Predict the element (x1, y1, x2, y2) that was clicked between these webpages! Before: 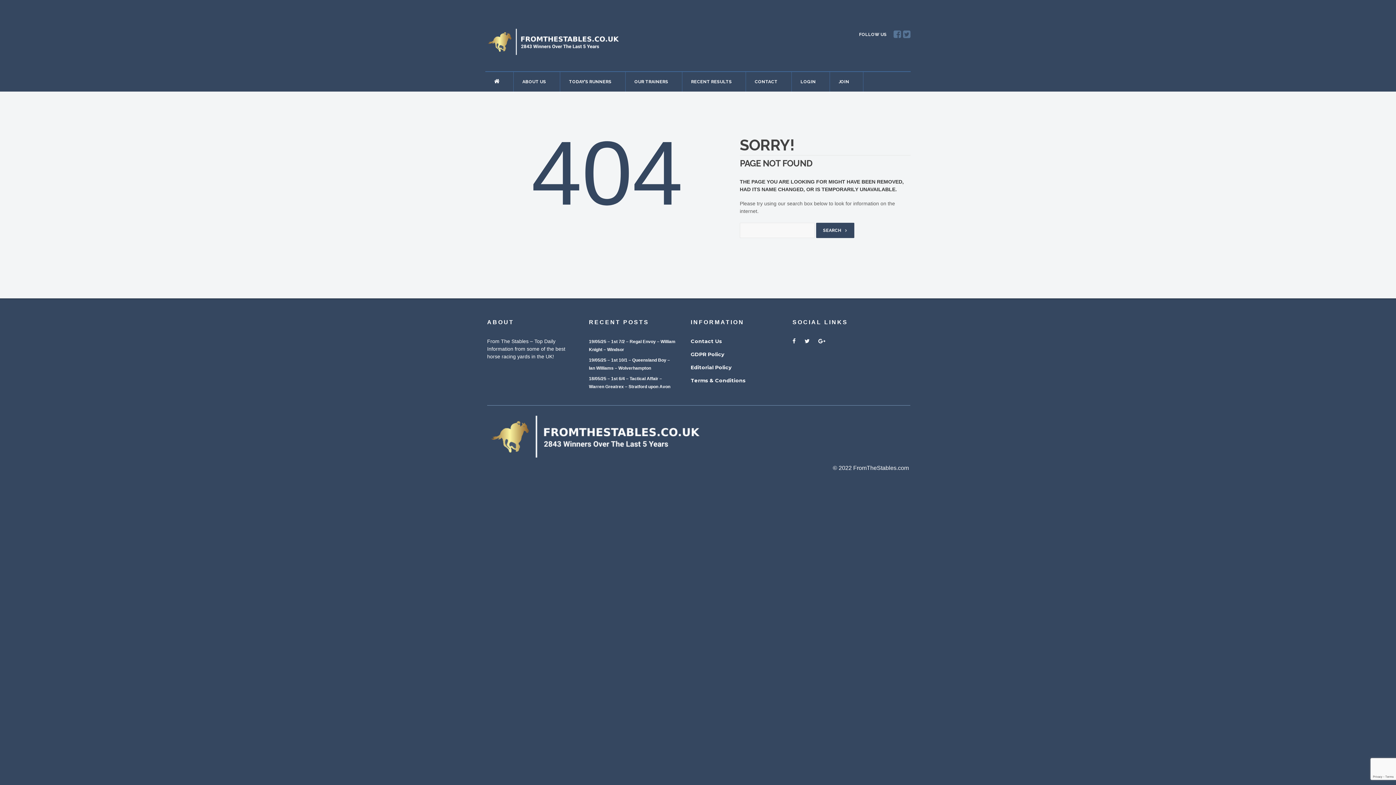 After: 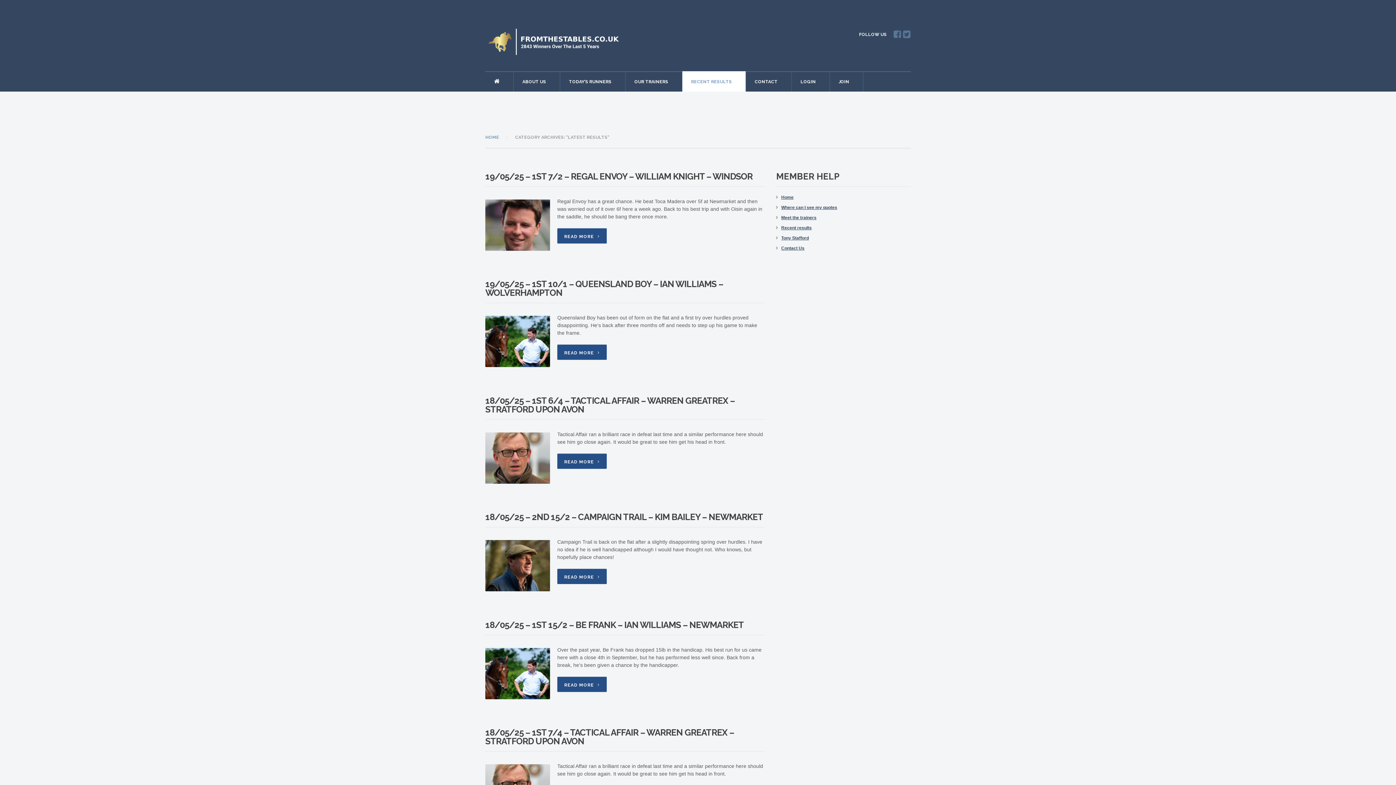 Action: bbox: (682, 71, 745, 91) label: RECENT RESULTS